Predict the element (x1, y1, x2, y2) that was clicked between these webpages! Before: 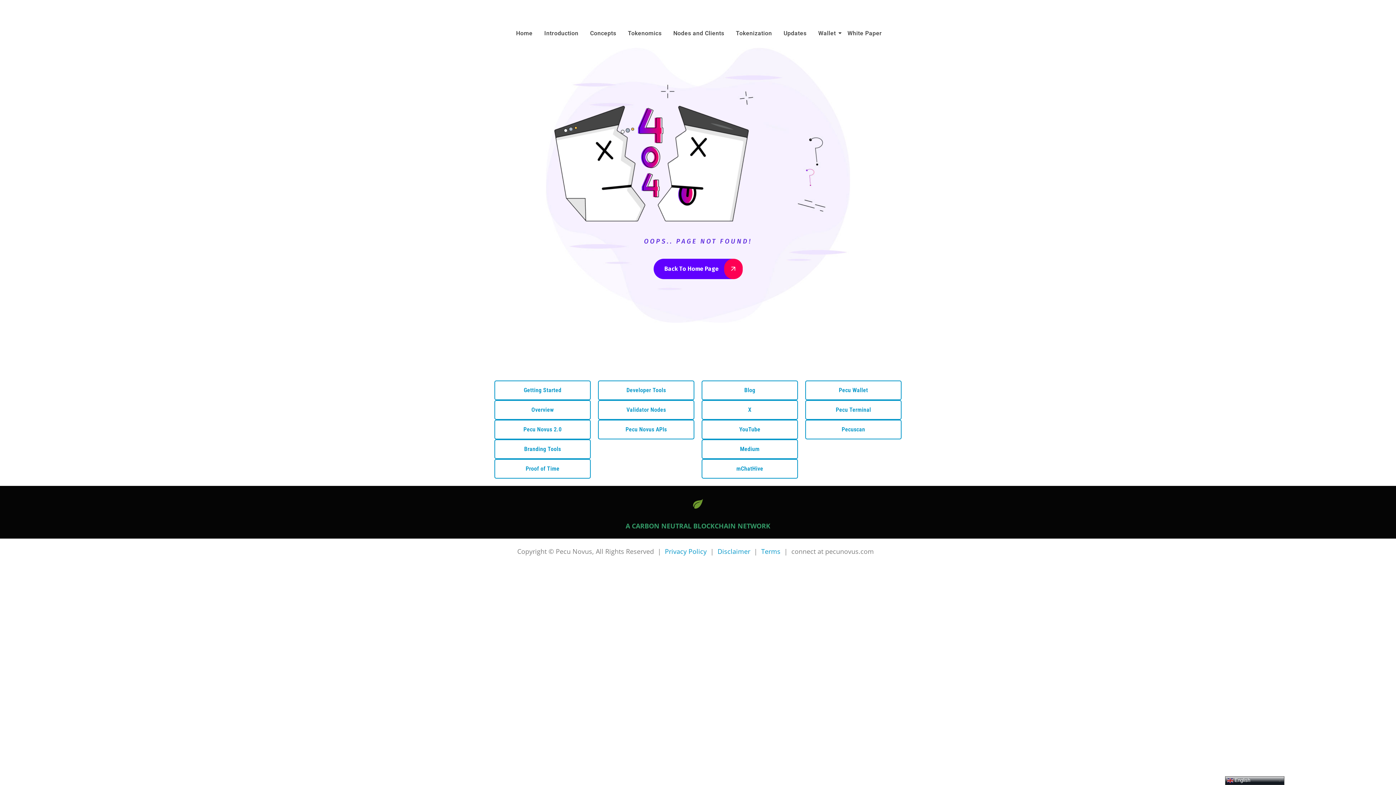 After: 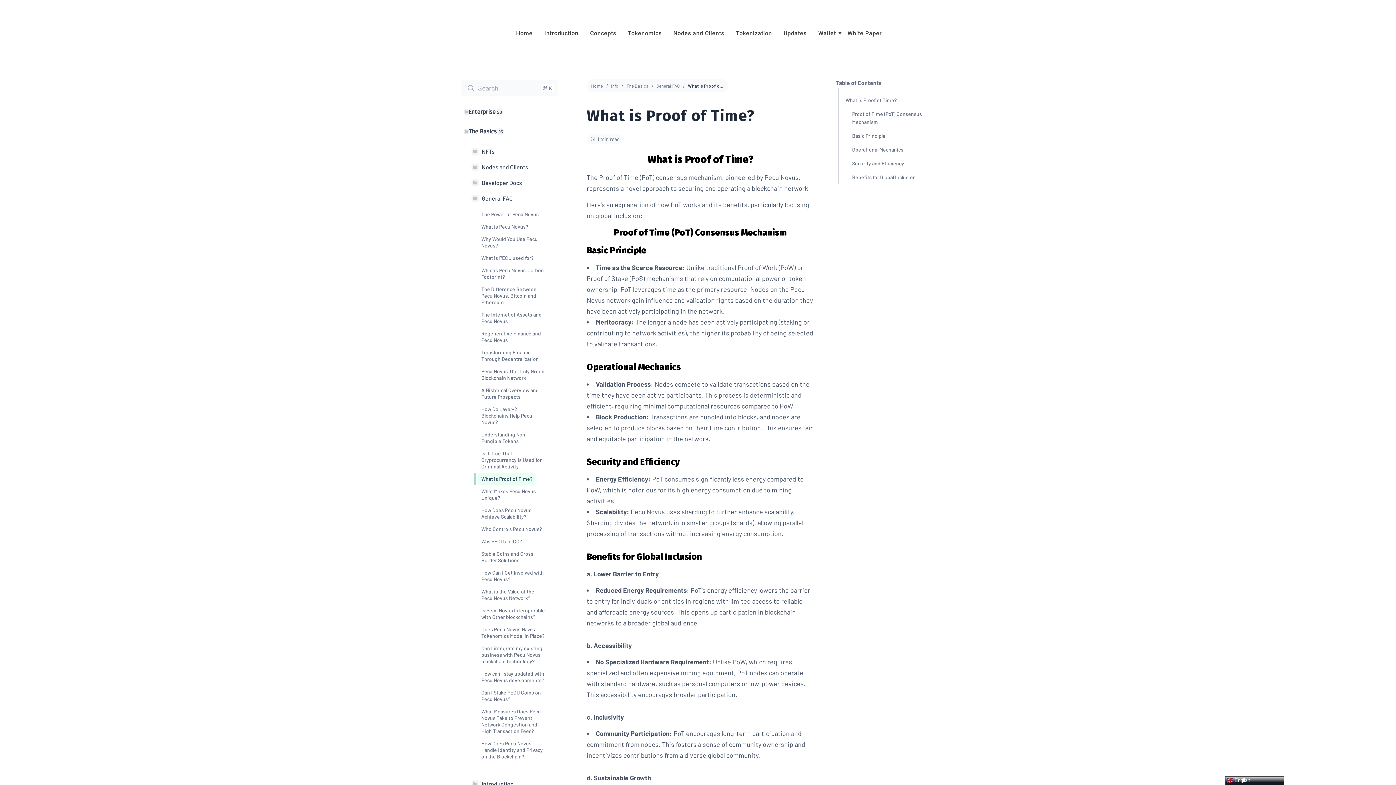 Action: label: Proof of Time bbox: (494, 459, 590, 478)